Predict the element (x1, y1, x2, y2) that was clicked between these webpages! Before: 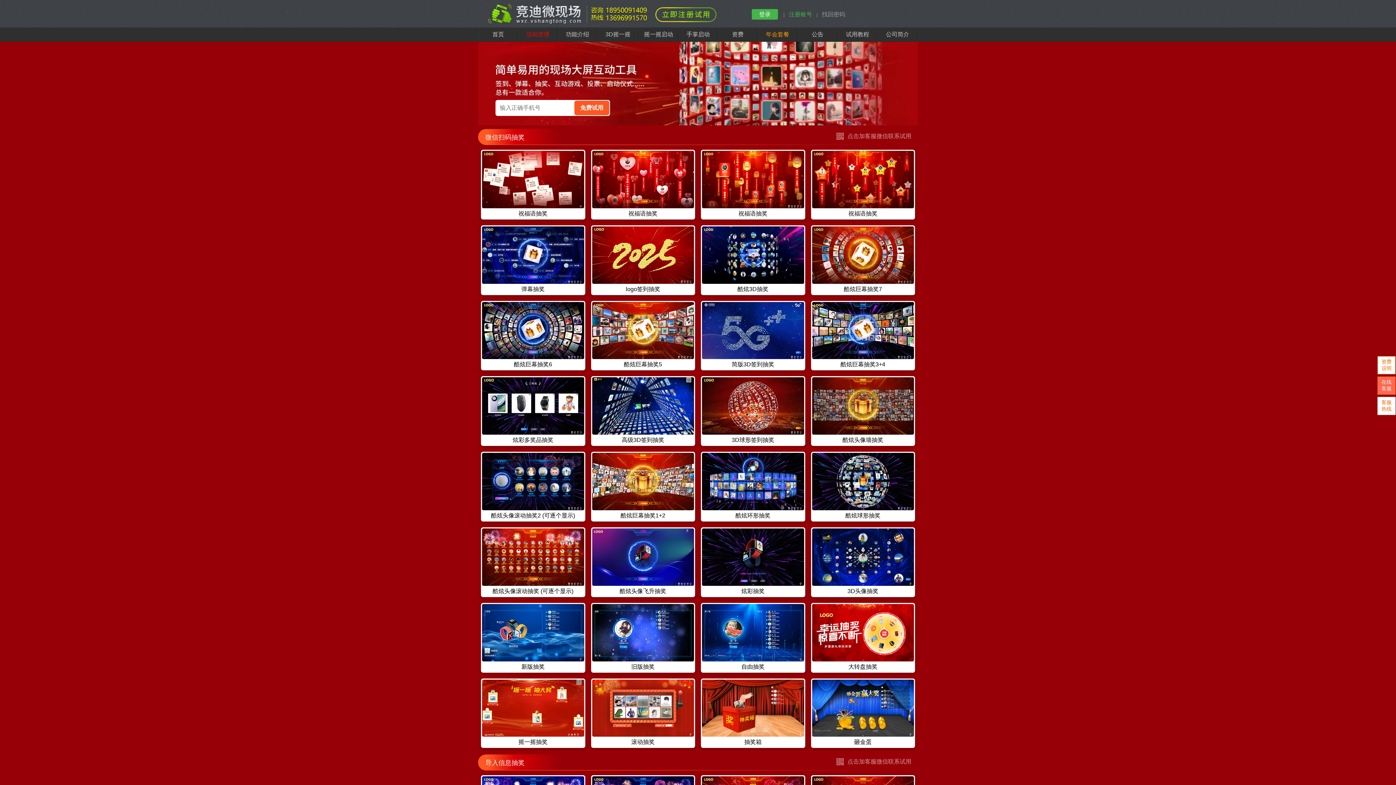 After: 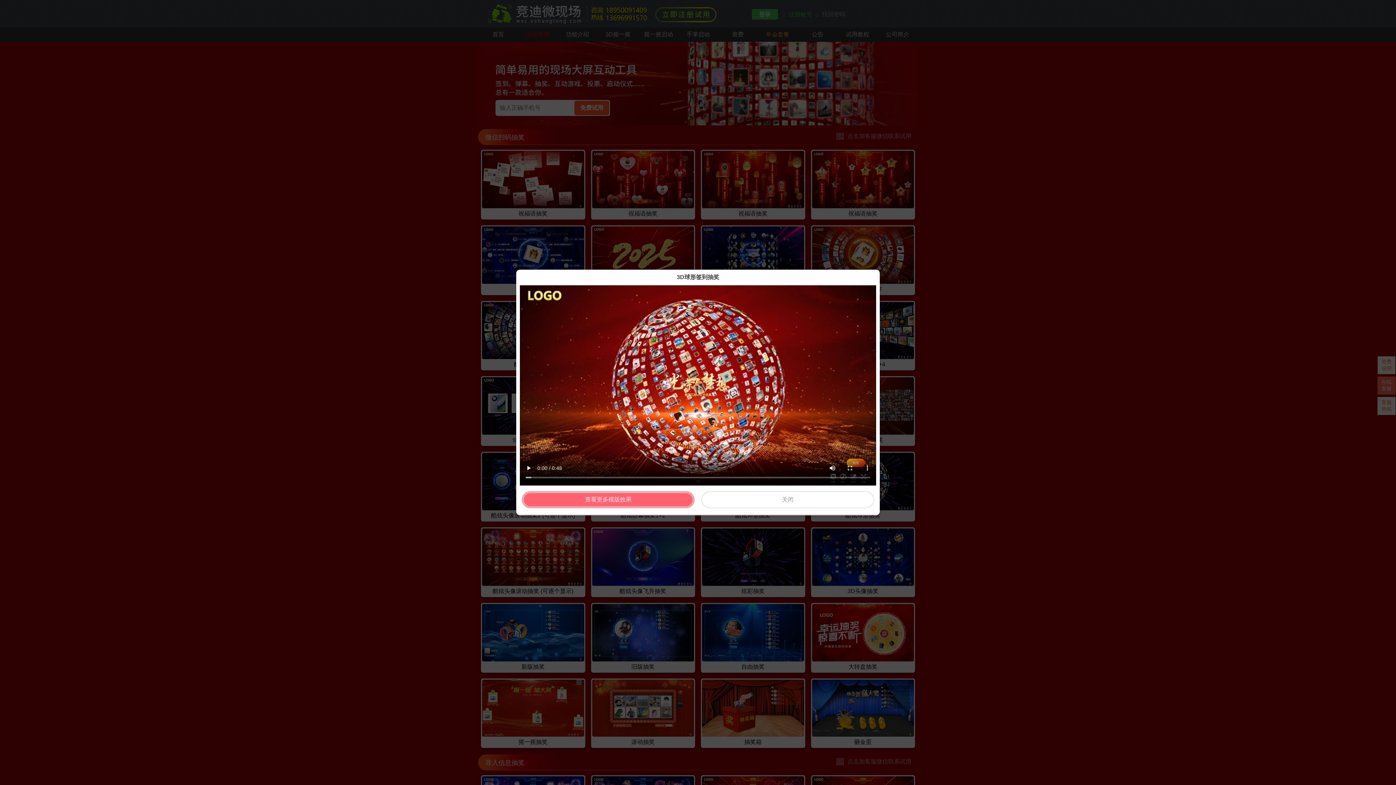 Action: bbox: (701, 376, 805, 446) label:         
        3D球形签到抽奖250元/天